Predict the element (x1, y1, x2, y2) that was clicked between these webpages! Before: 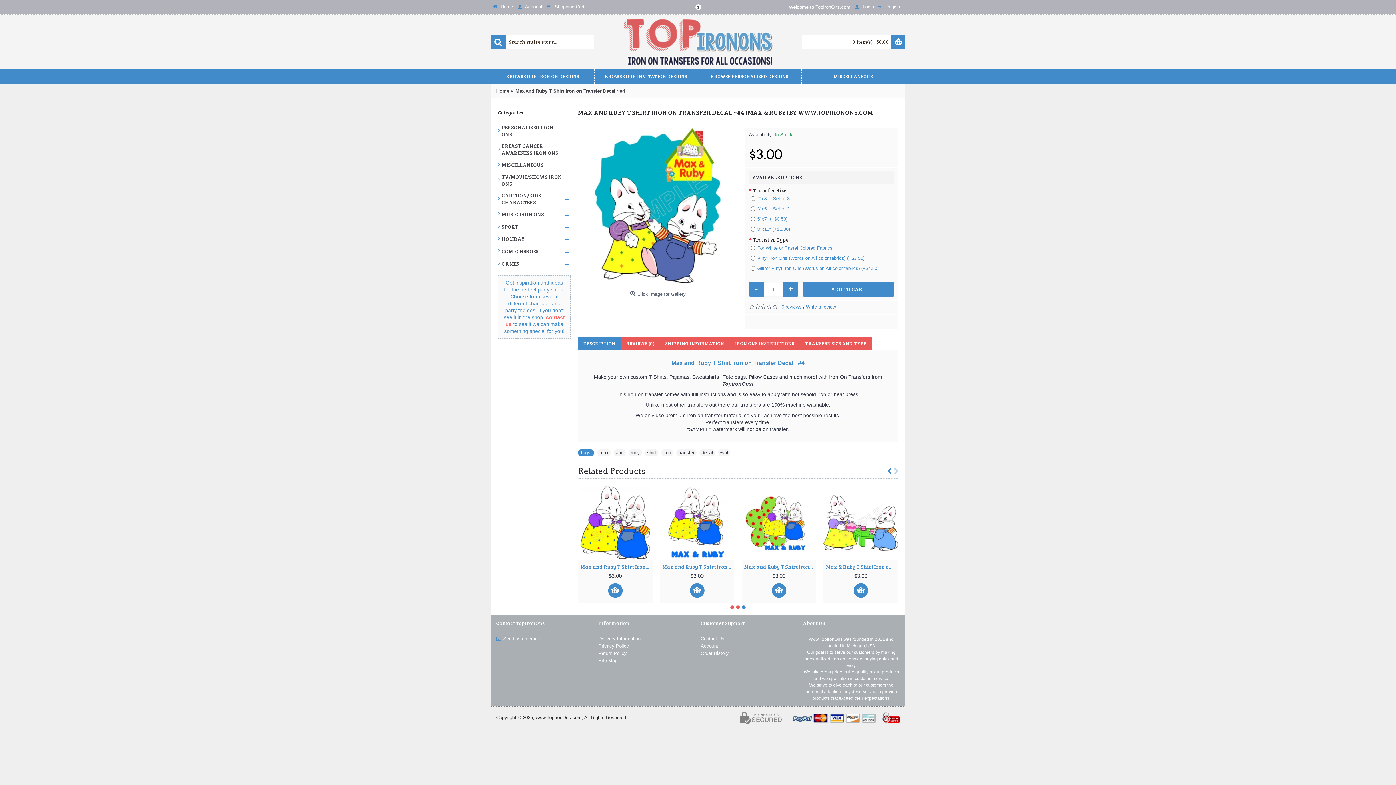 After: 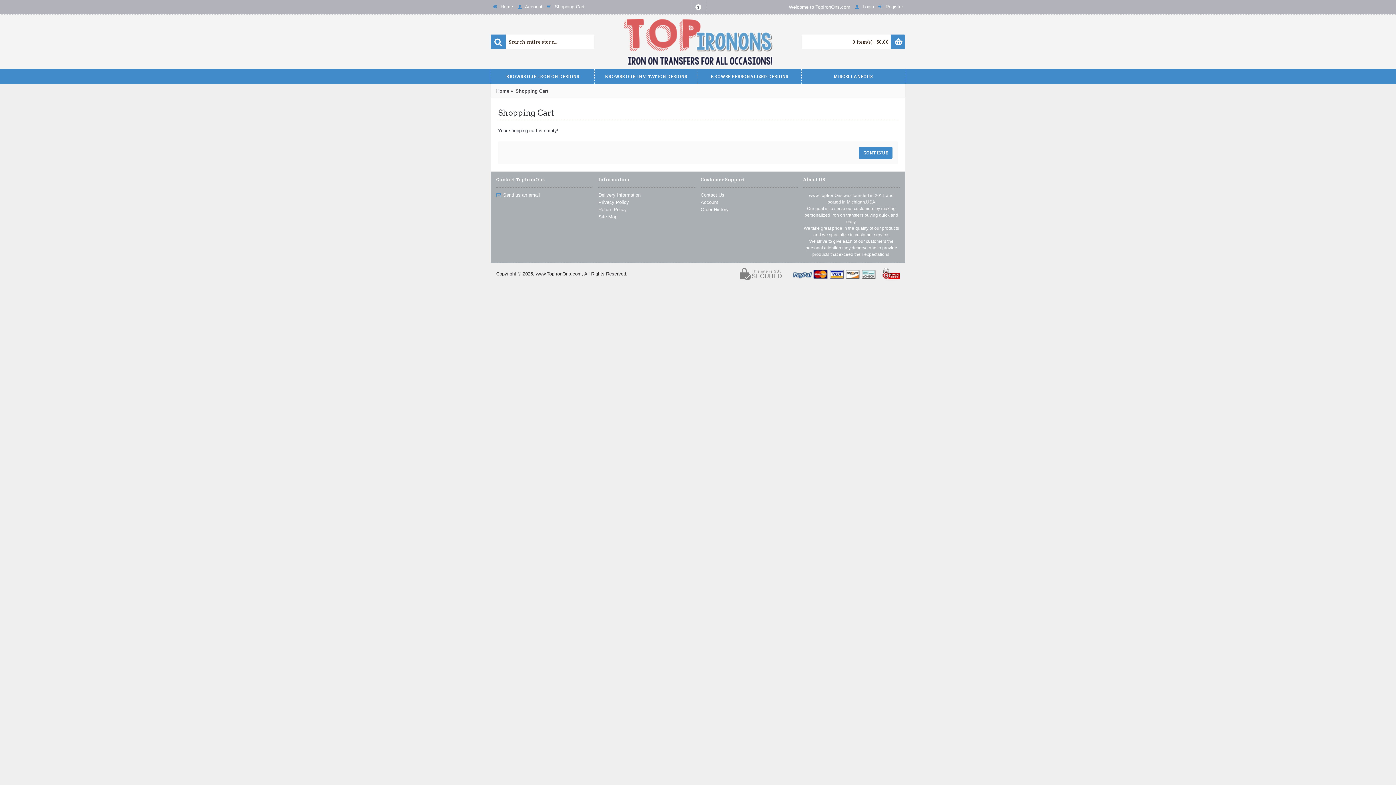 Action: bbox: (544, 0, 586, 14) label:  Shopping Cart